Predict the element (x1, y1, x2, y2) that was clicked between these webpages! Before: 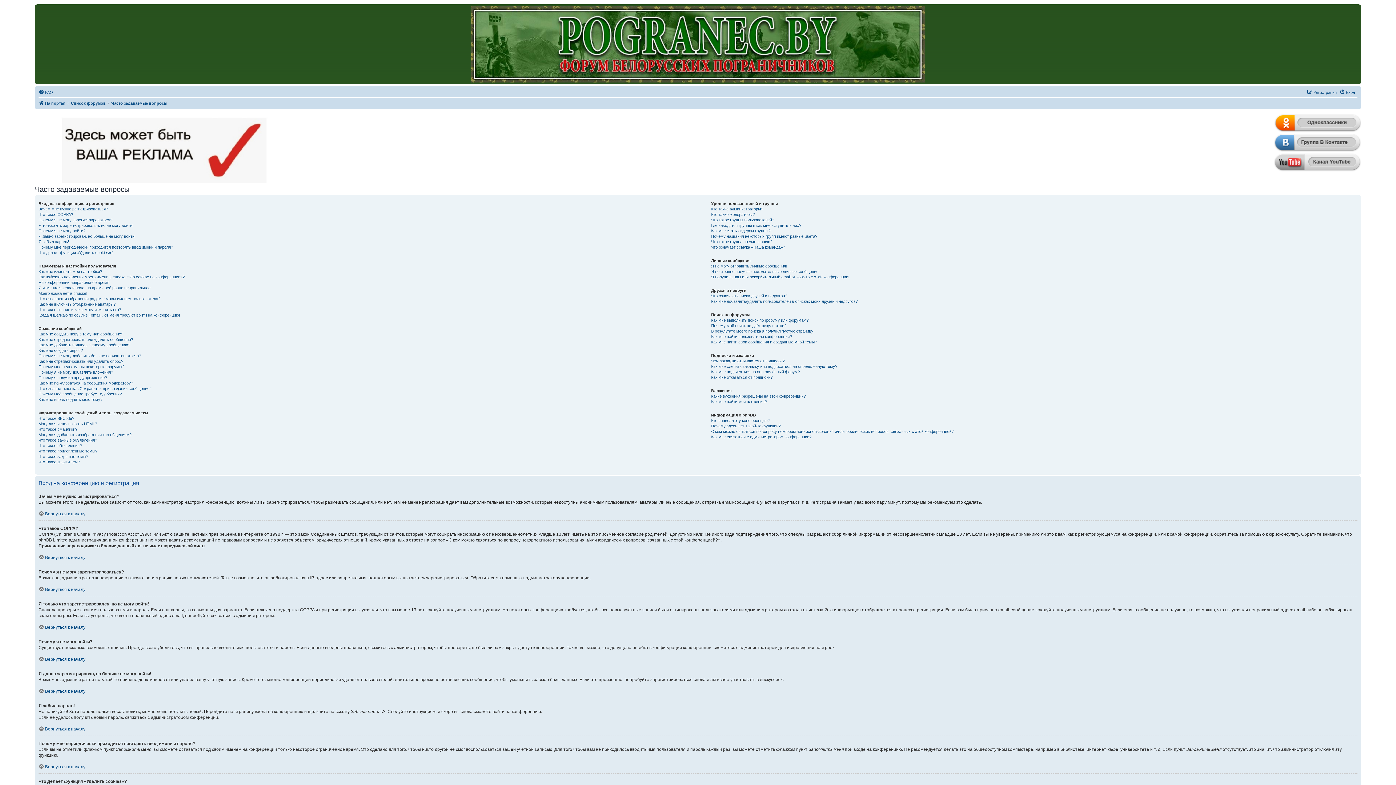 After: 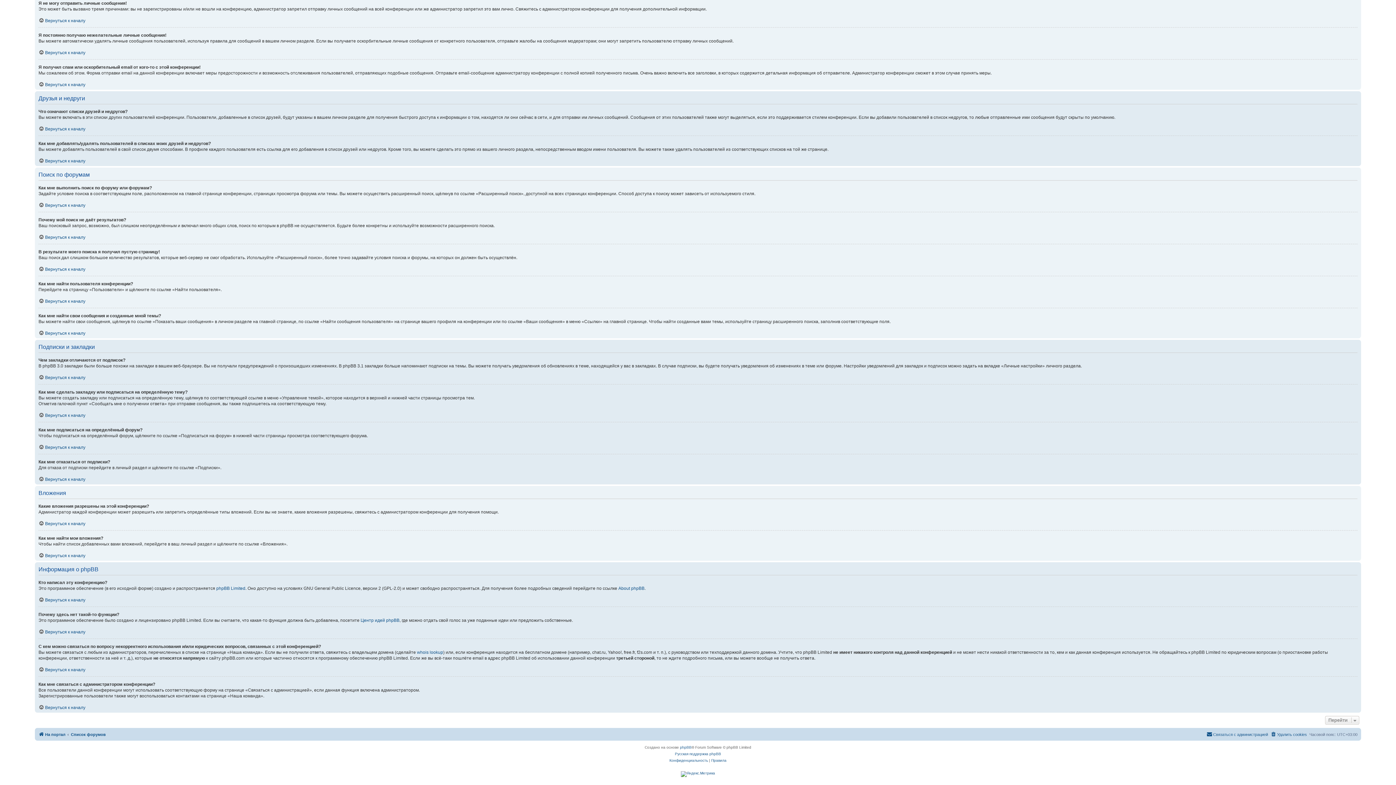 Action: label: Как мне добавлять/удалять пользователей в списках моих друзей и недругов? bbox: (711, 298, 857, 304)